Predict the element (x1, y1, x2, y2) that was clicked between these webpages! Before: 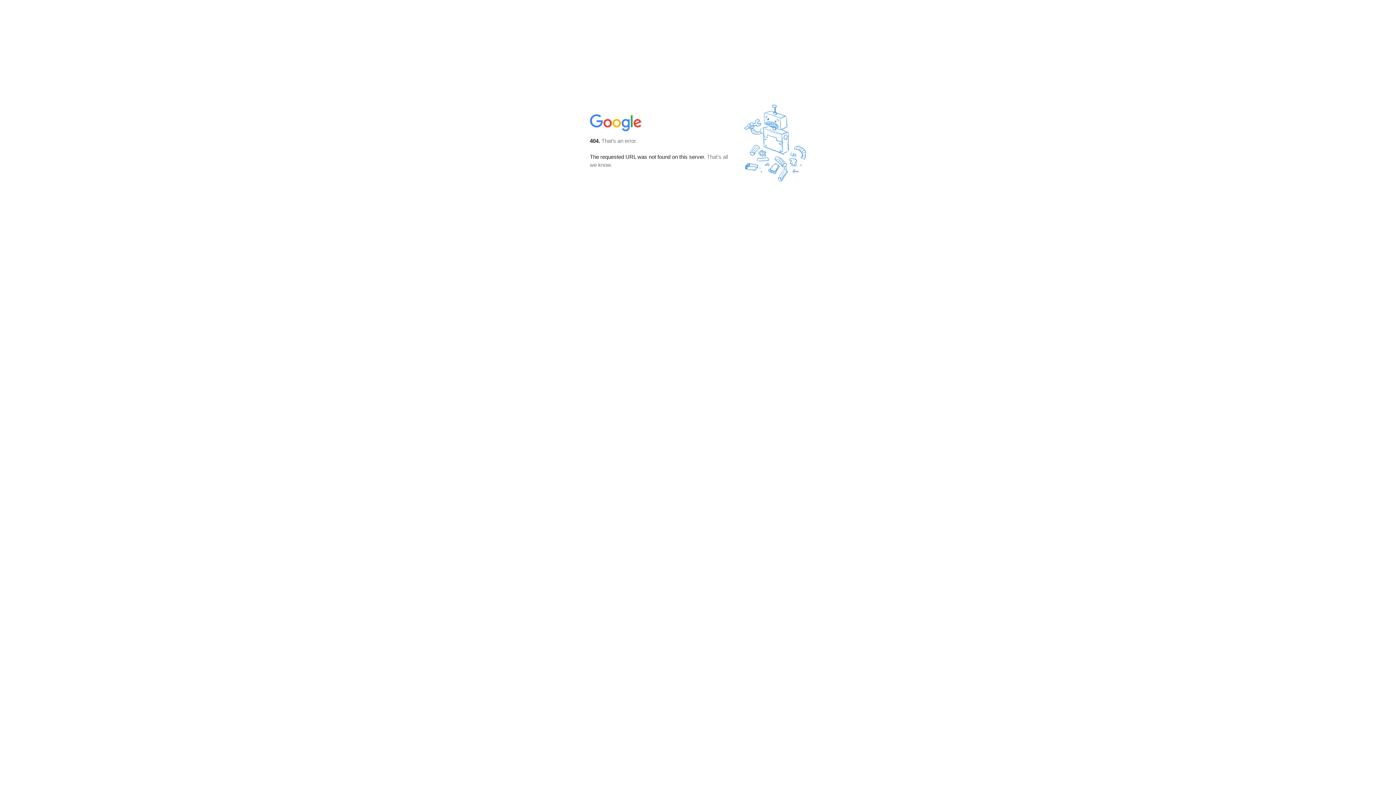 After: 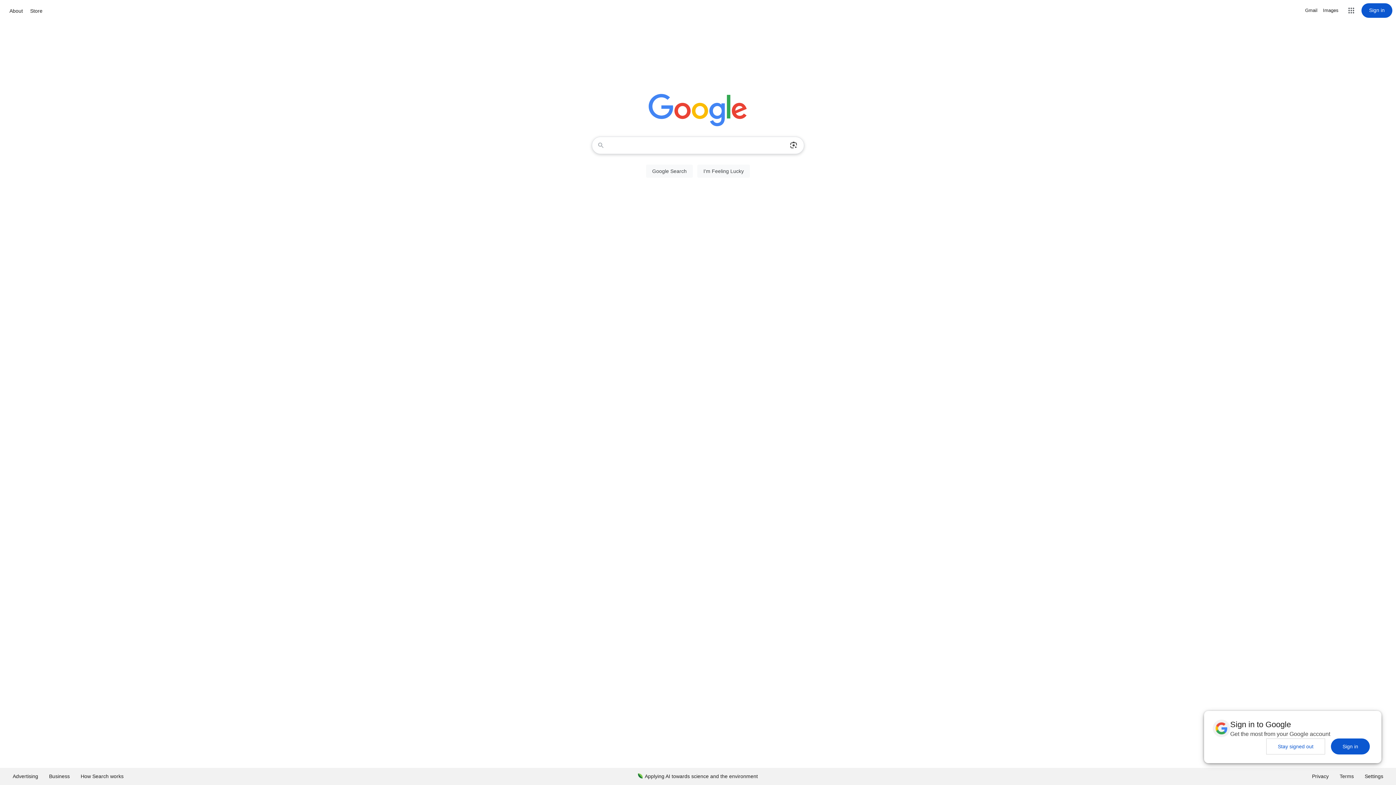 Action: bbox: (590, 127, 642, 134)